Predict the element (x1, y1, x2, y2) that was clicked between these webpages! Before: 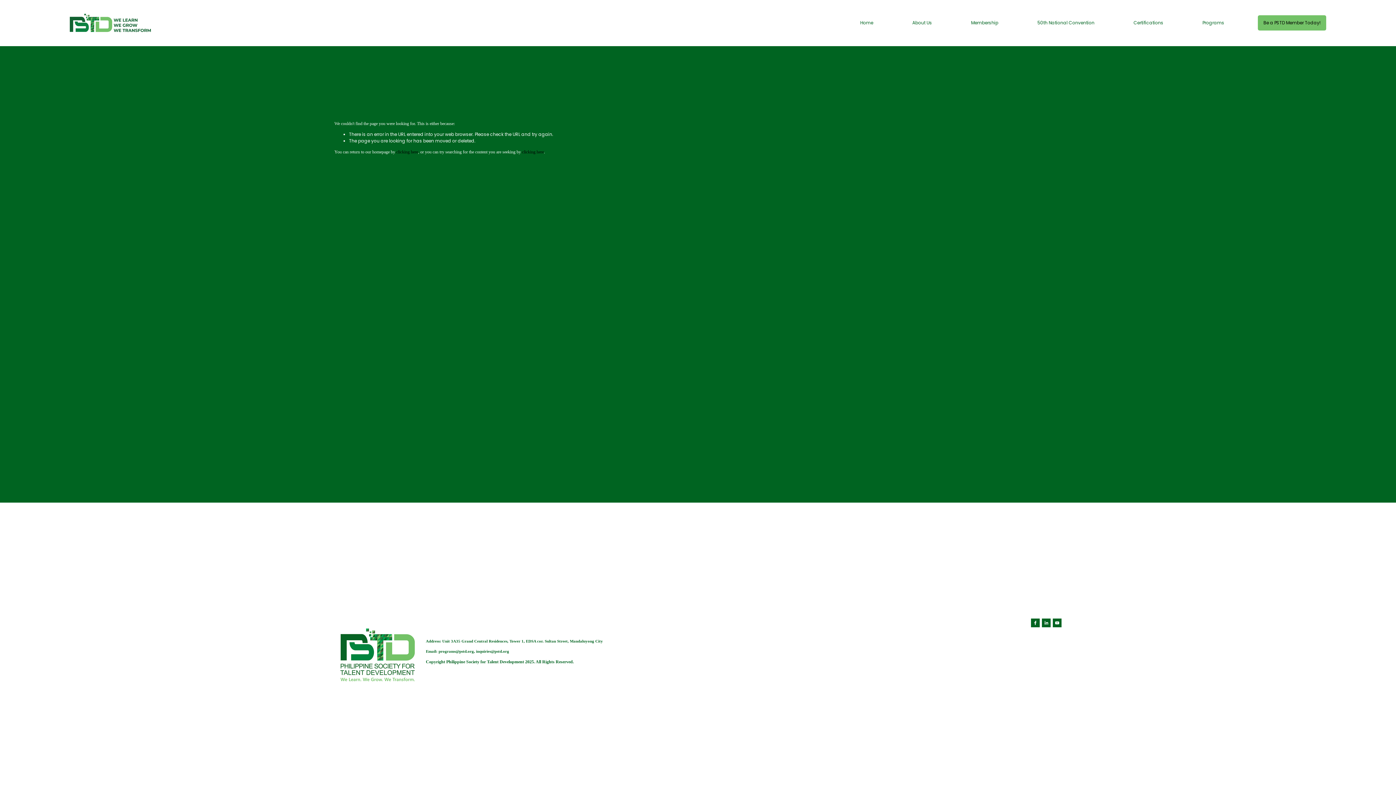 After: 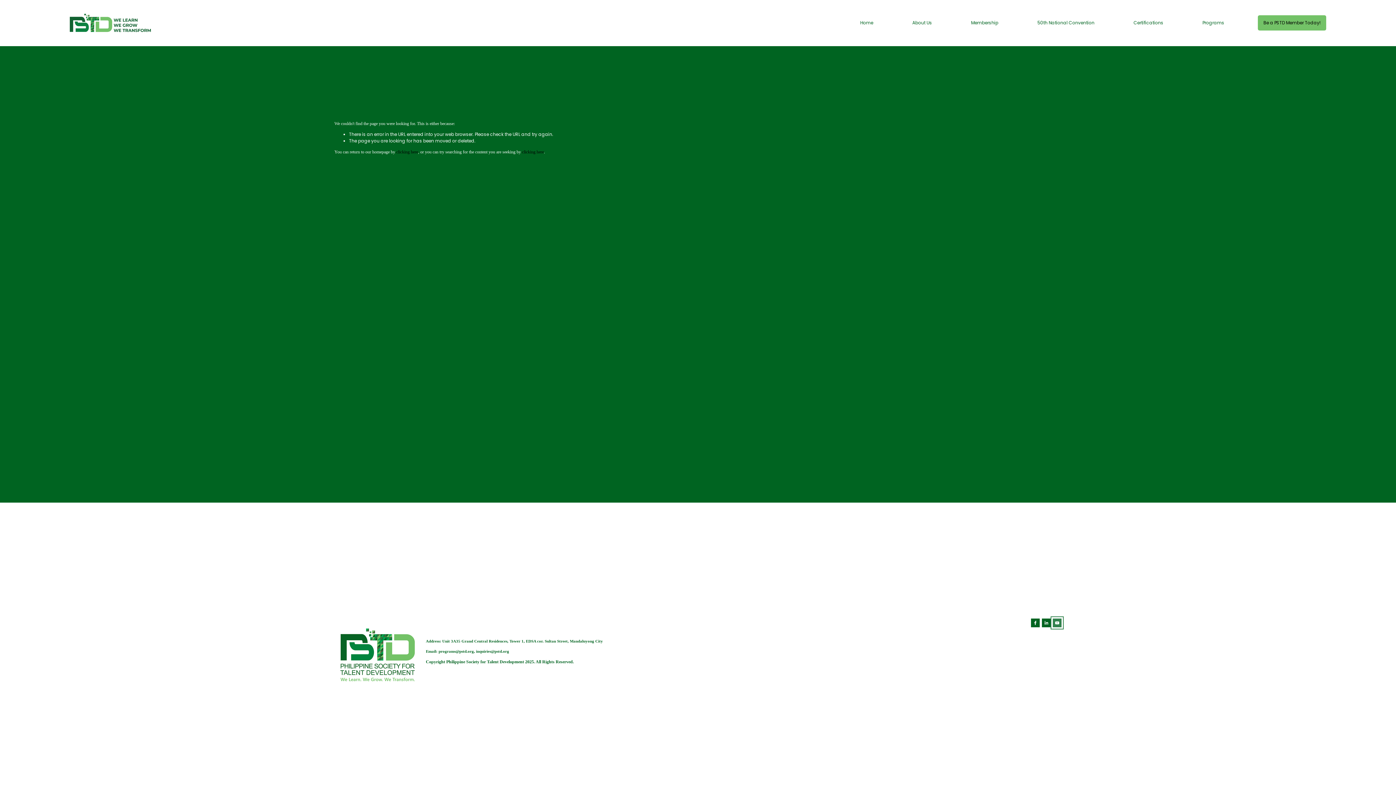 Action: bbox: (1053, 618, 1061, 627) label: YouTube